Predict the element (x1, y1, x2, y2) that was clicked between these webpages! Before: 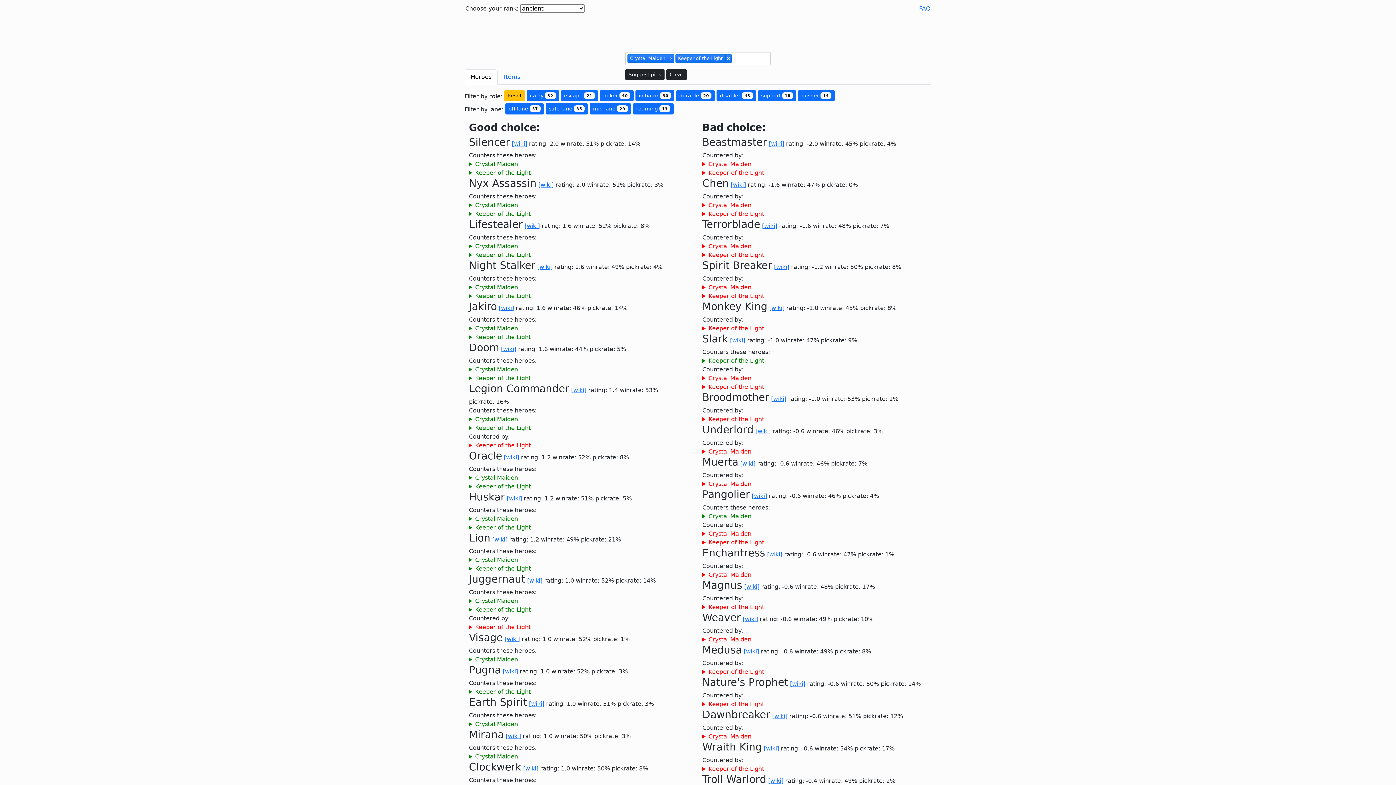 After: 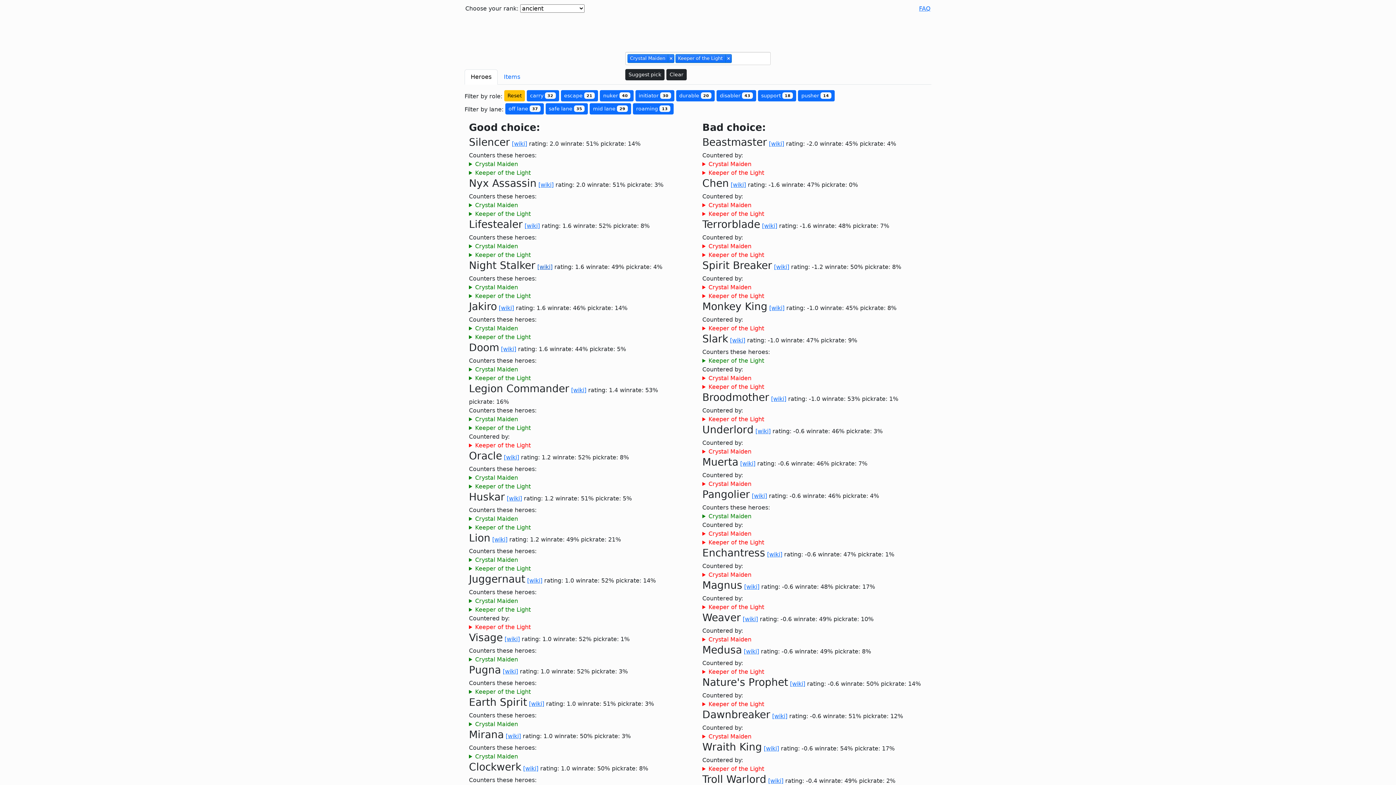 Action: label: [wiki] bbox: (537, 263, 552, 270)